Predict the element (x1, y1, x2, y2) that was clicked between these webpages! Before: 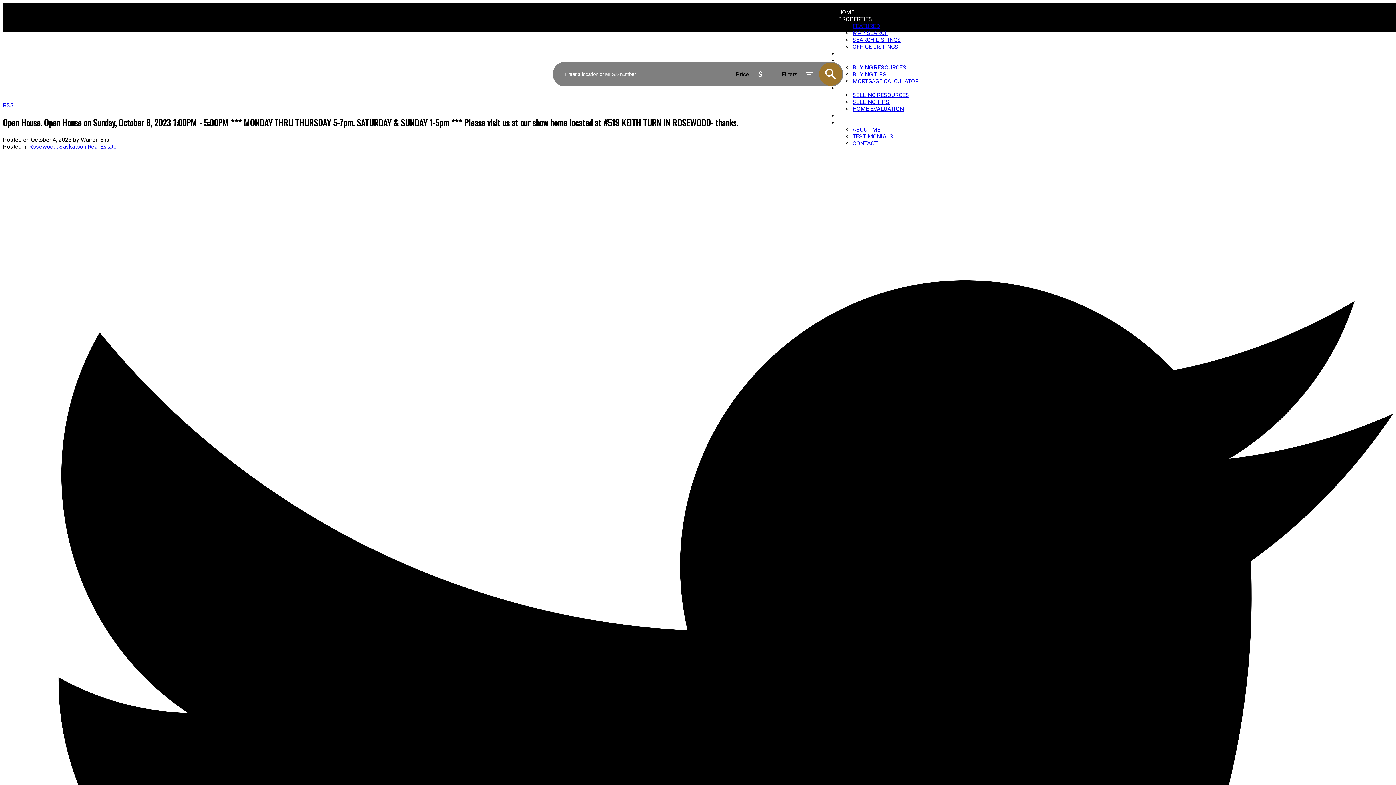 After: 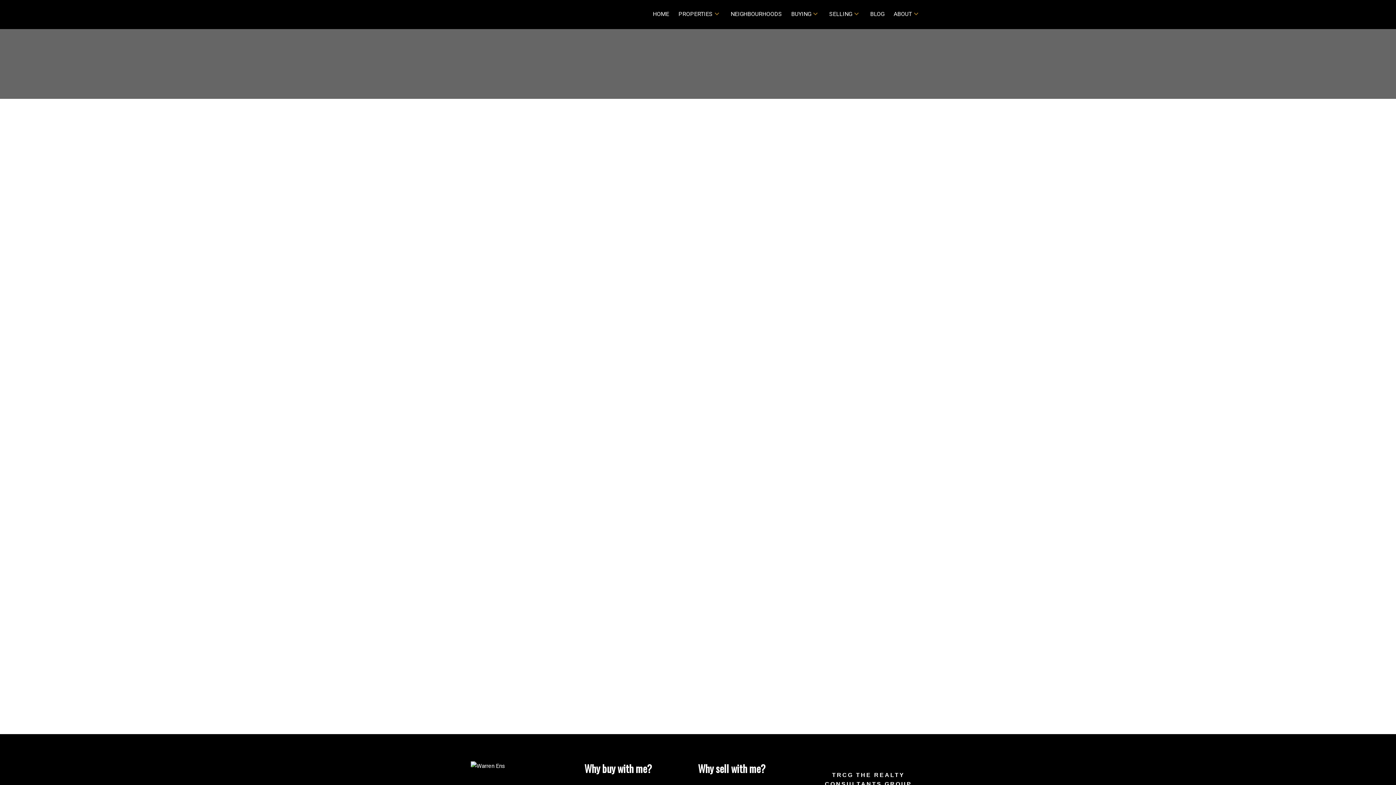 Action: label: CONTACT bbox: (852, 140, 877, 146)